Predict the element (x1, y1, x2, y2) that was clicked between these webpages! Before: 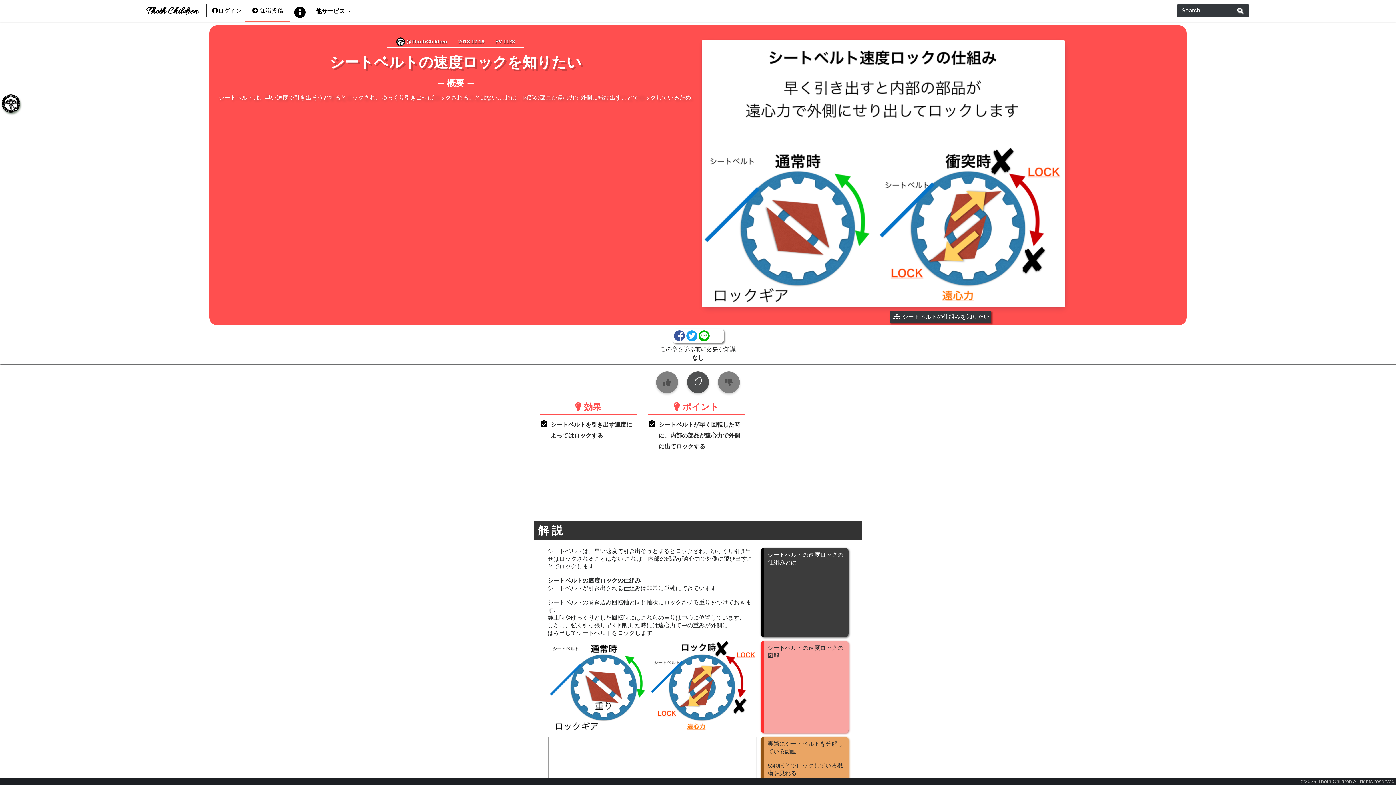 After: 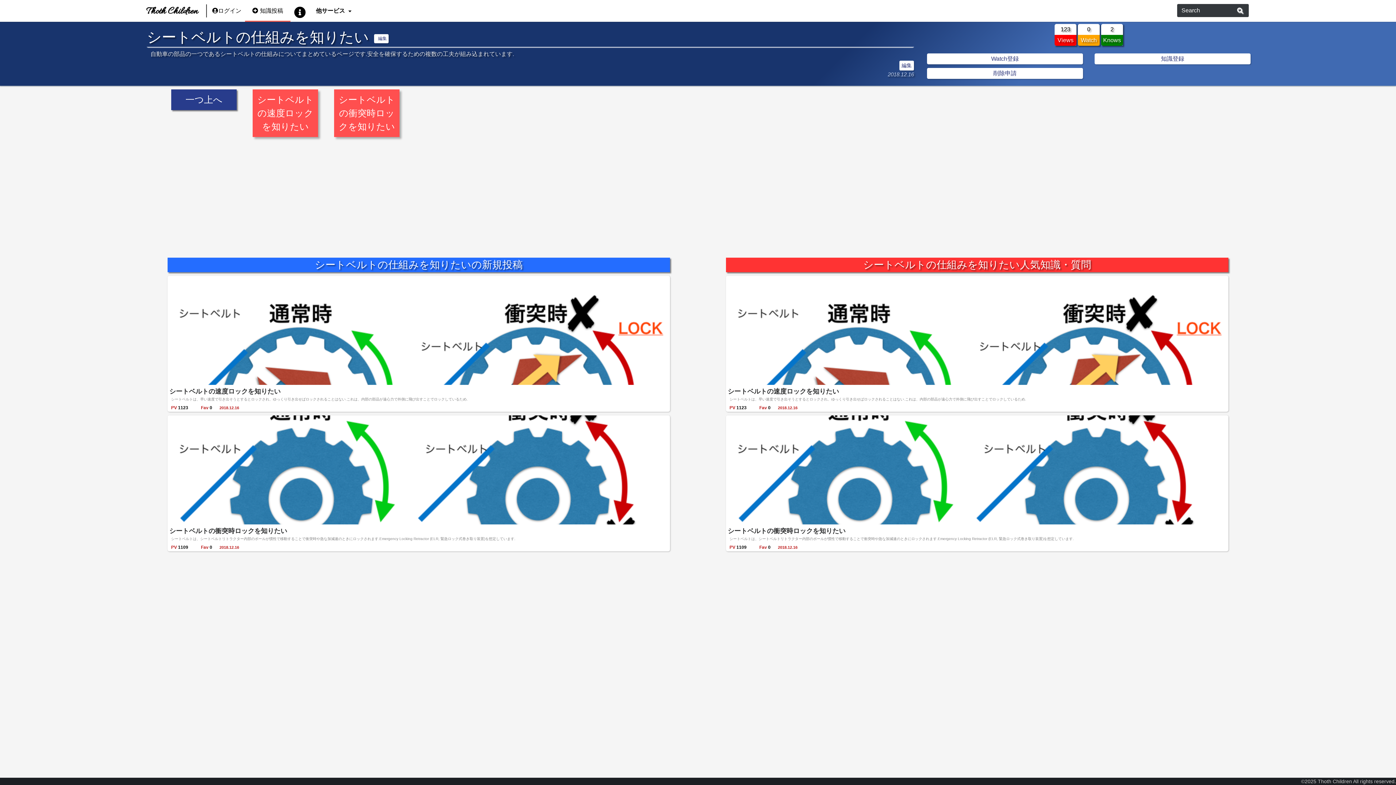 Action: bbox: (889, 313, 991, 320) label: シートベルトの仕組みを知りたい